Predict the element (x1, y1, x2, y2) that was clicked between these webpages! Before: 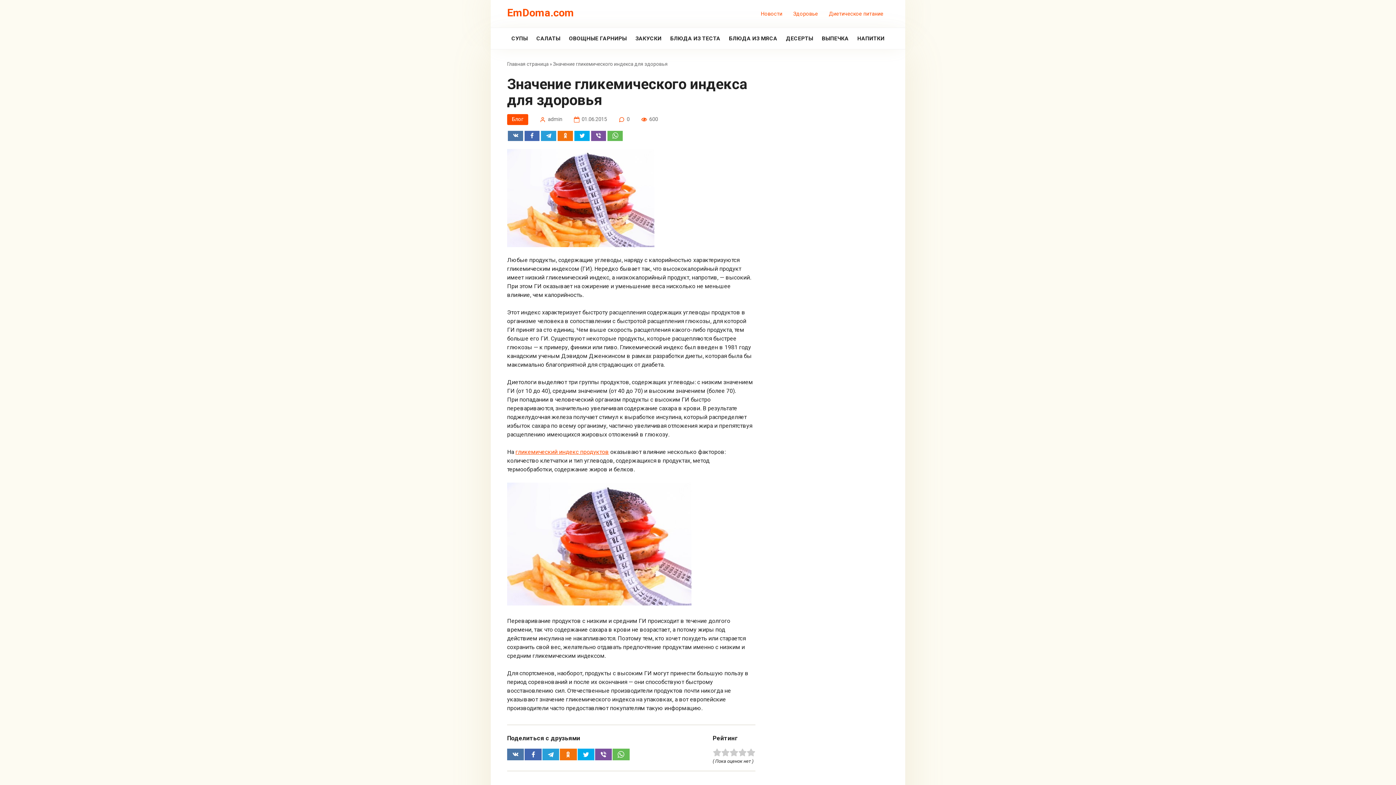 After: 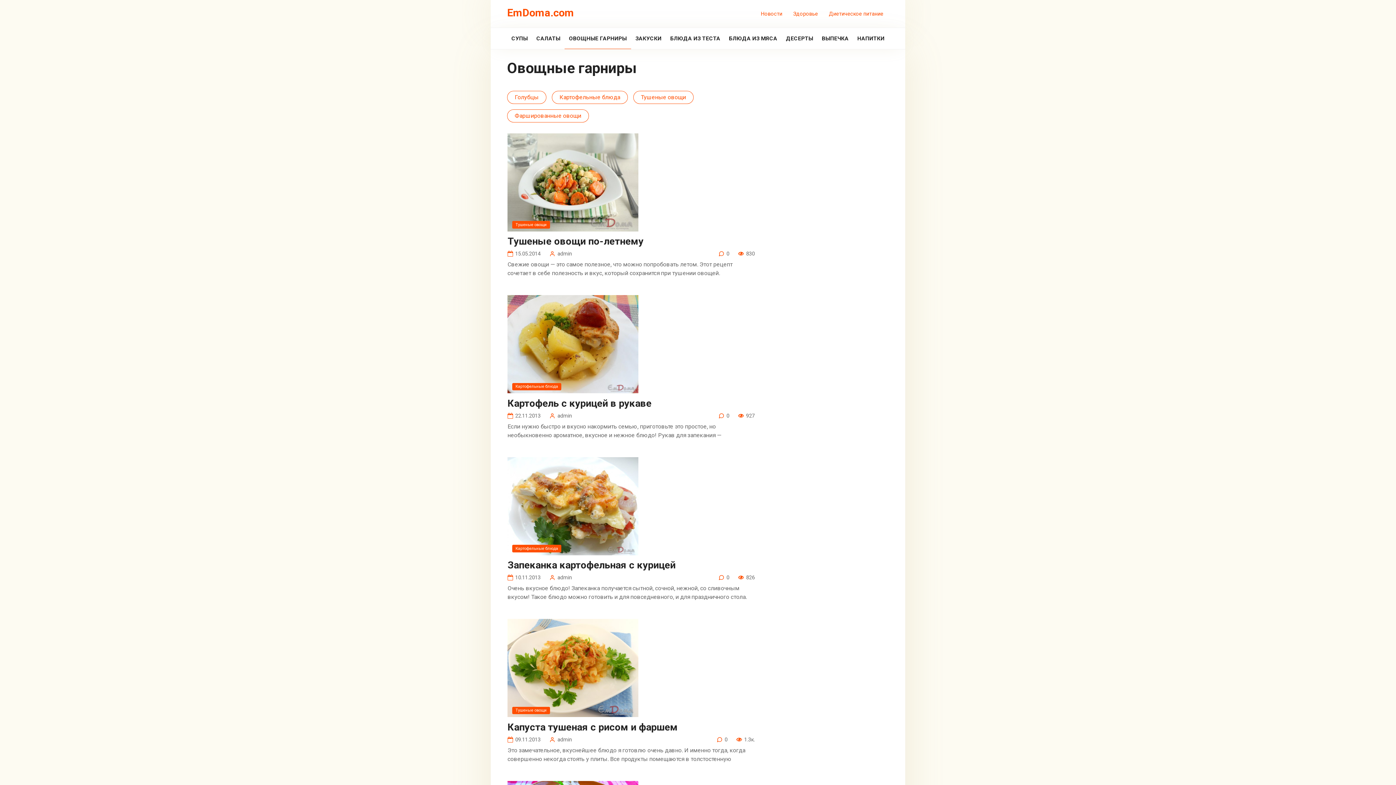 Action: label: ОВОЩНЫЕ ГАРНИРЫ bbox: (564, 28, 631, 49)